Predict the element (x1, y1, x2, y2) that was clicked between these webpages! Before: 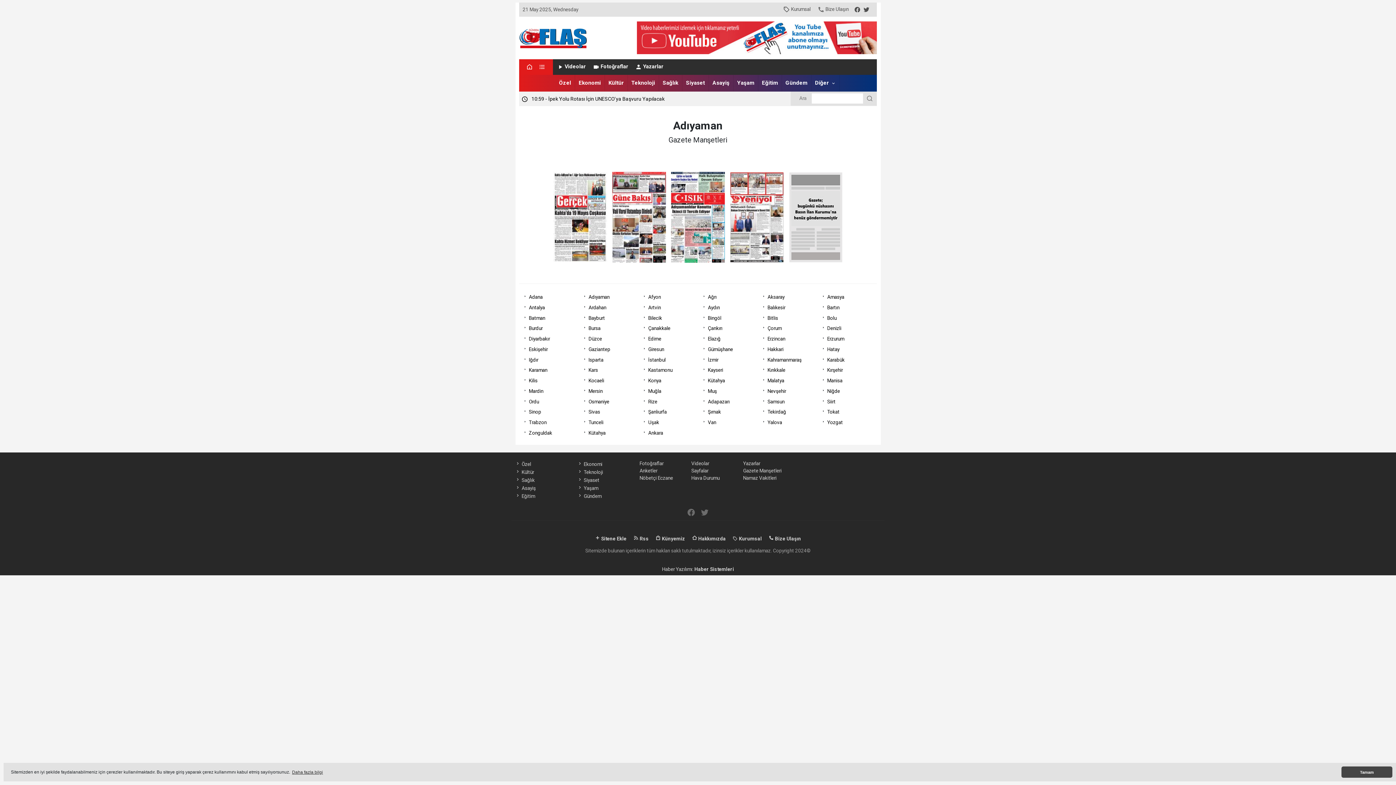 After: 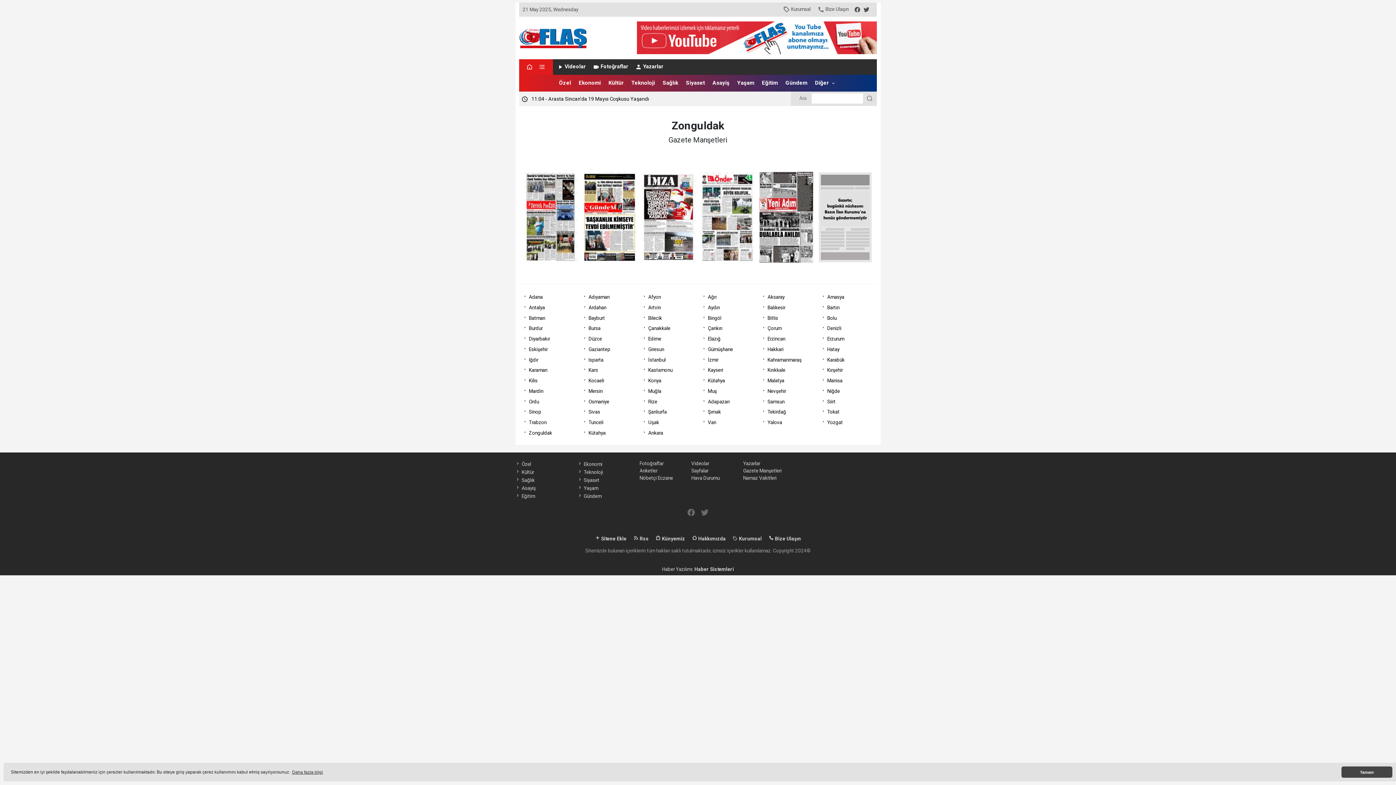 Action: bbox: (529, 430, 552, 435) label: Zonguldak